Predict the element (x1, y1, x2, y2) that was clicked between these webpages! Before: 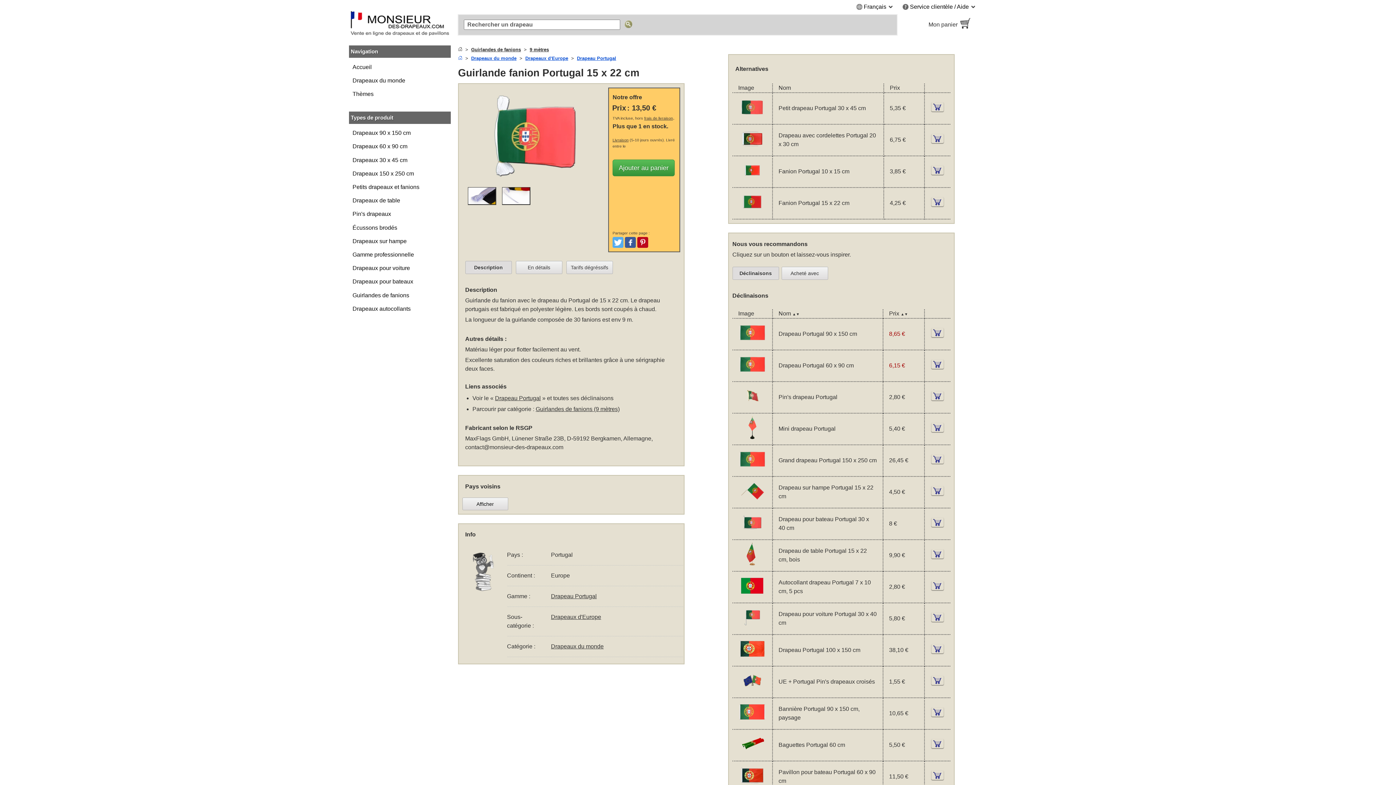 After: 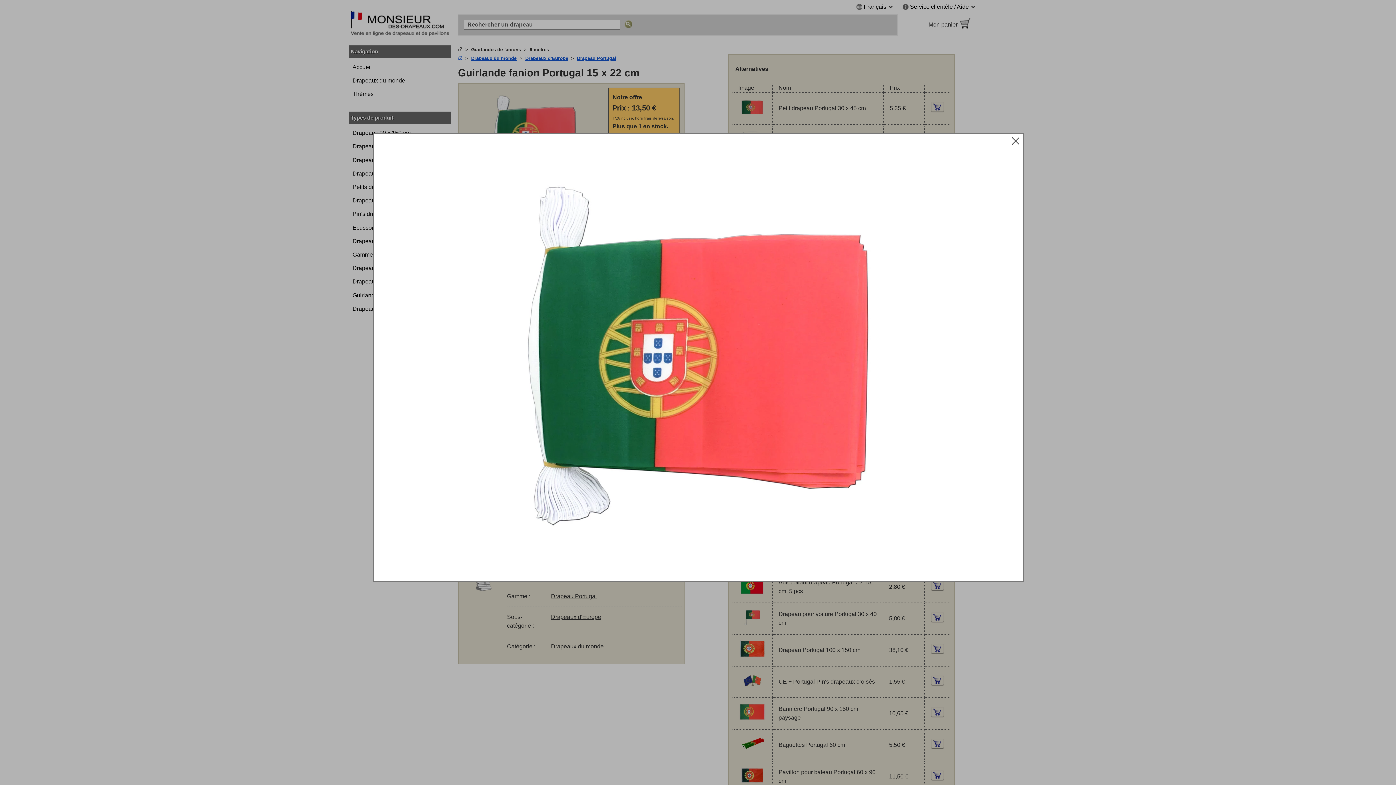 Action: bbox: (462, 179, 608, 185)